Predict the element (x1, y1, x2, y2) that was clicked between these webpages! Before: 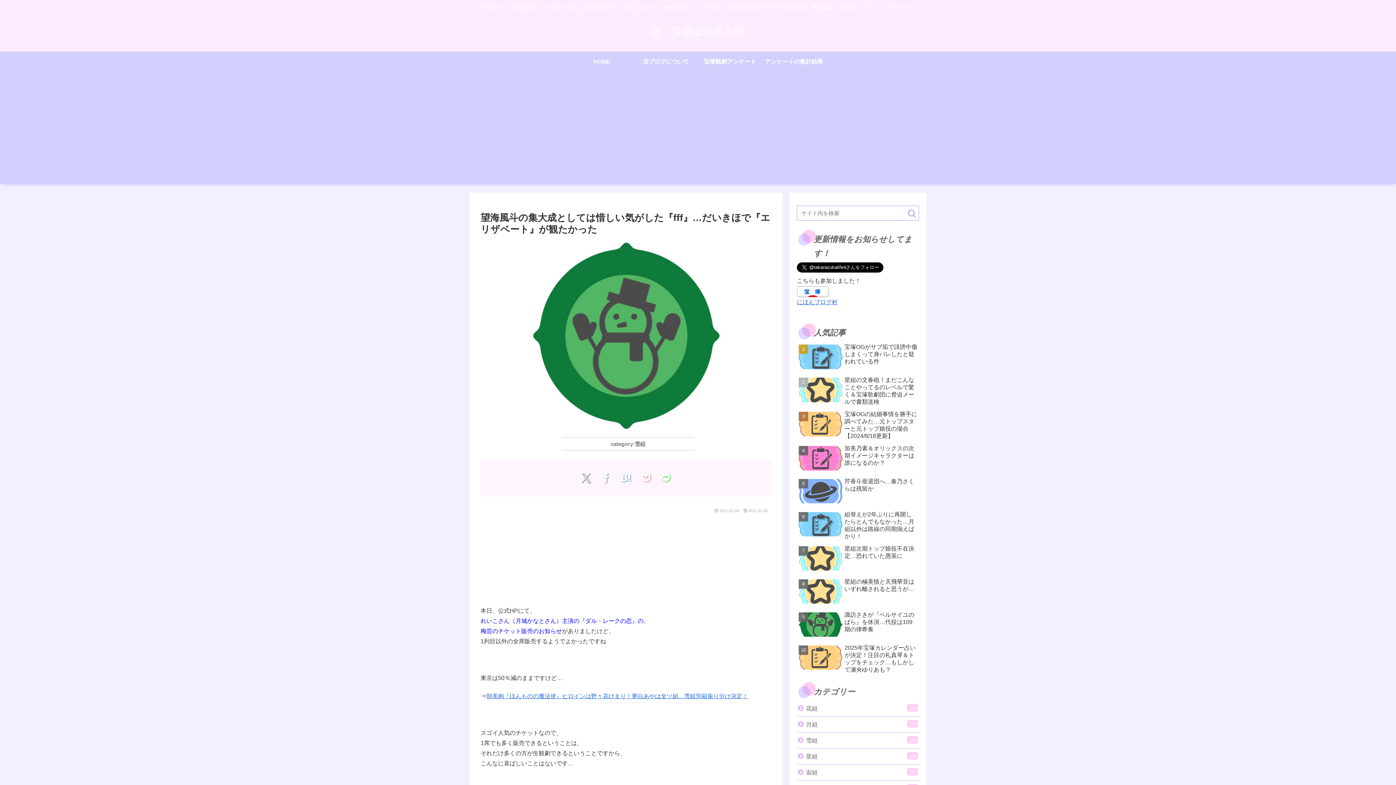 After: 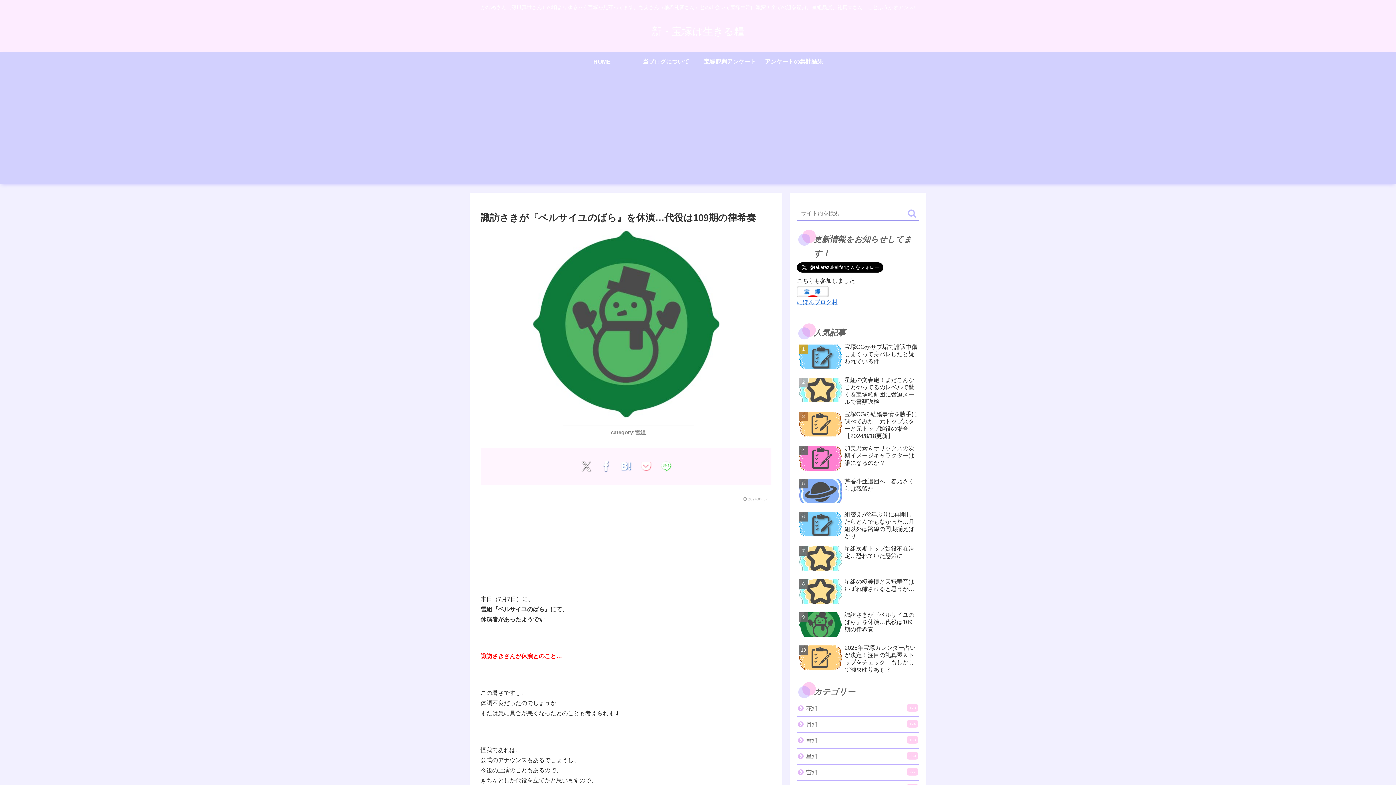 Action: label: 諏訪さきが『ベルサイユのばら』を休演…代役は109期の律希奏 bbox: (797, 609, 919, 641)